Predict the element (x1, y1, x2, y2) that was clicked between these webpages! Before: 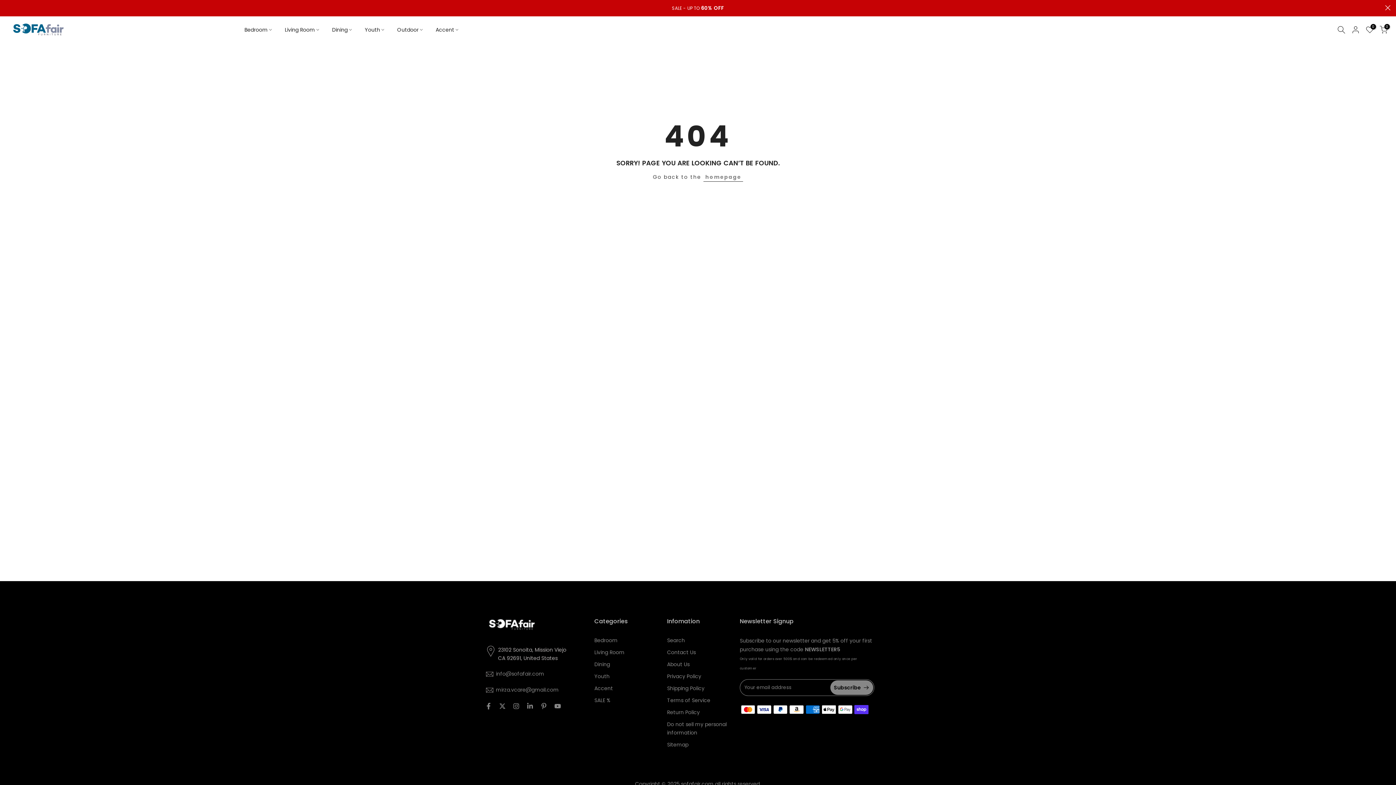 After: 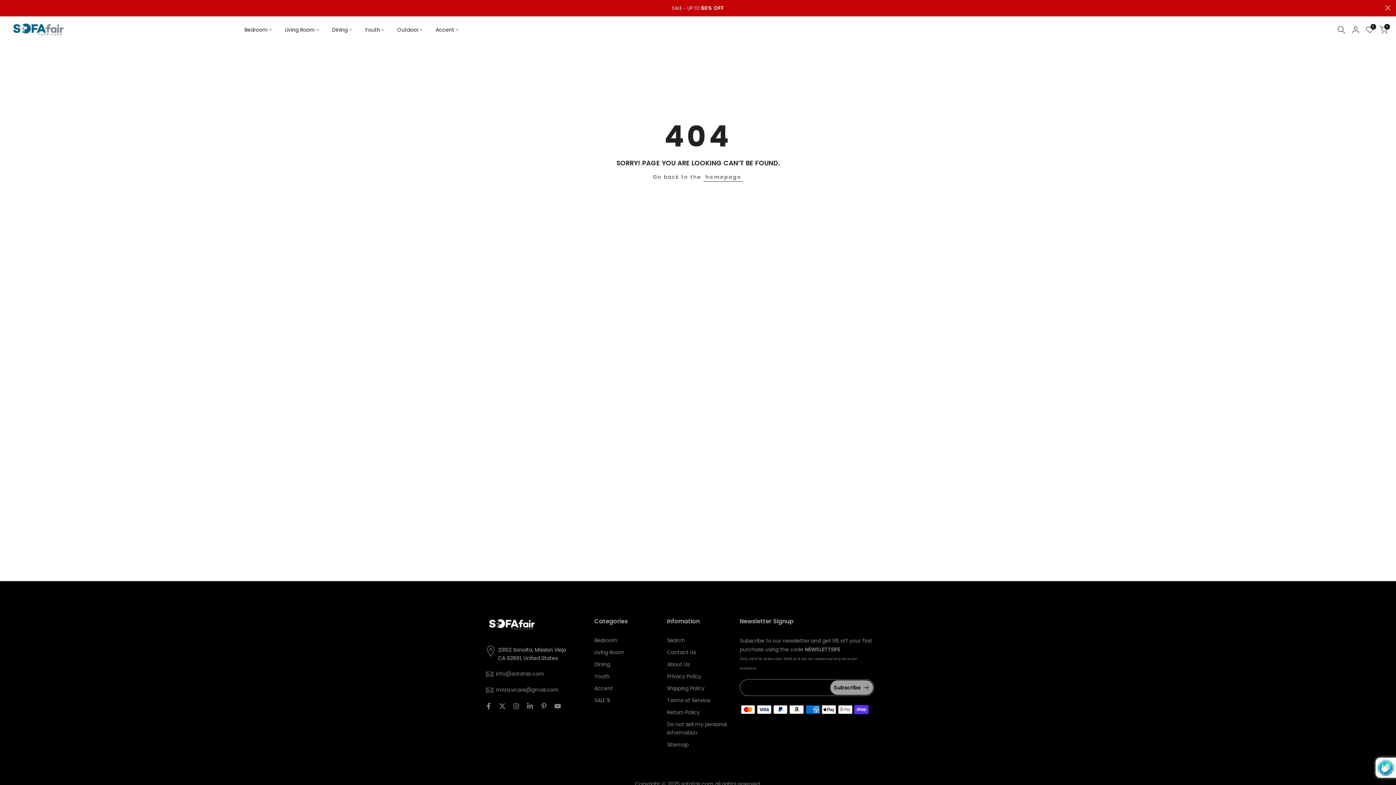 Action: label: Subscribe bbox: (830, 680, 873, 695)